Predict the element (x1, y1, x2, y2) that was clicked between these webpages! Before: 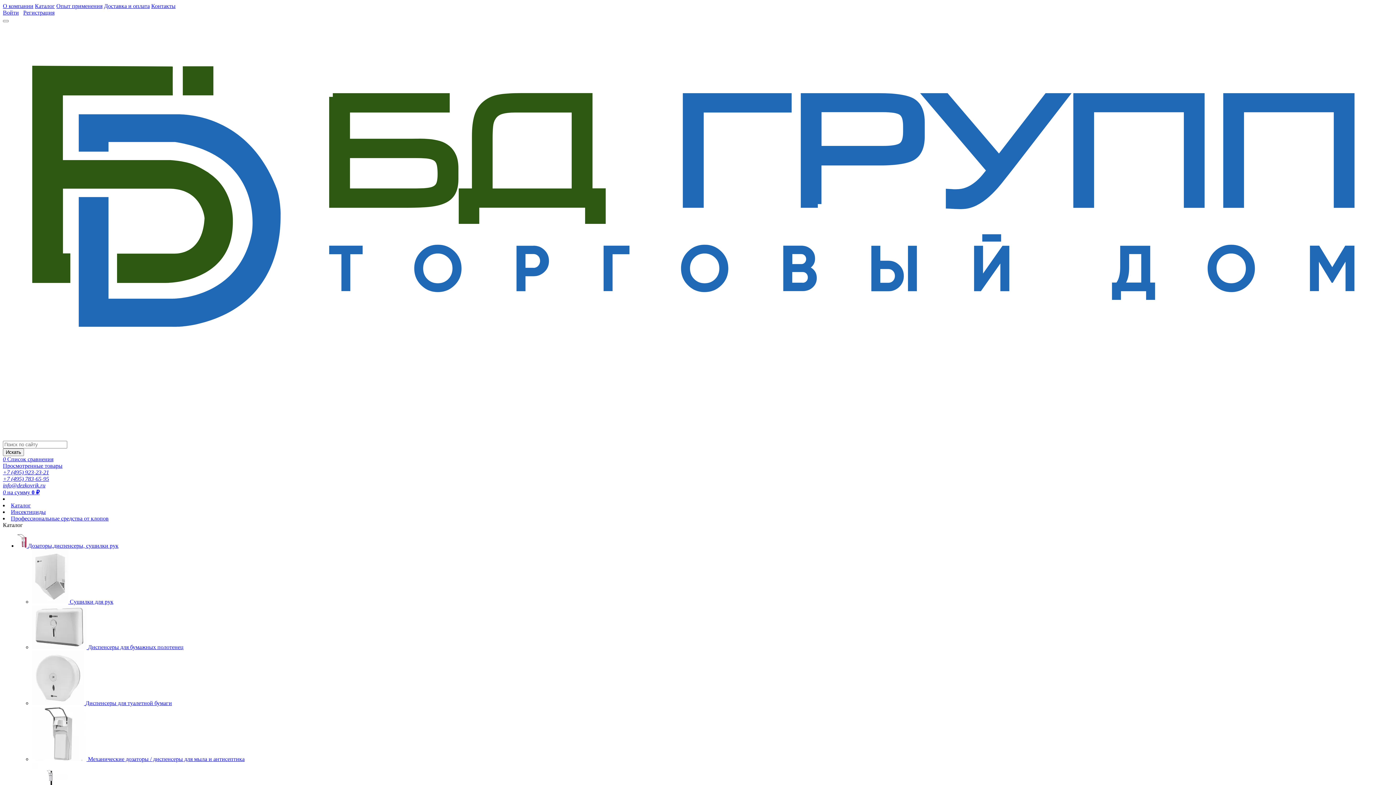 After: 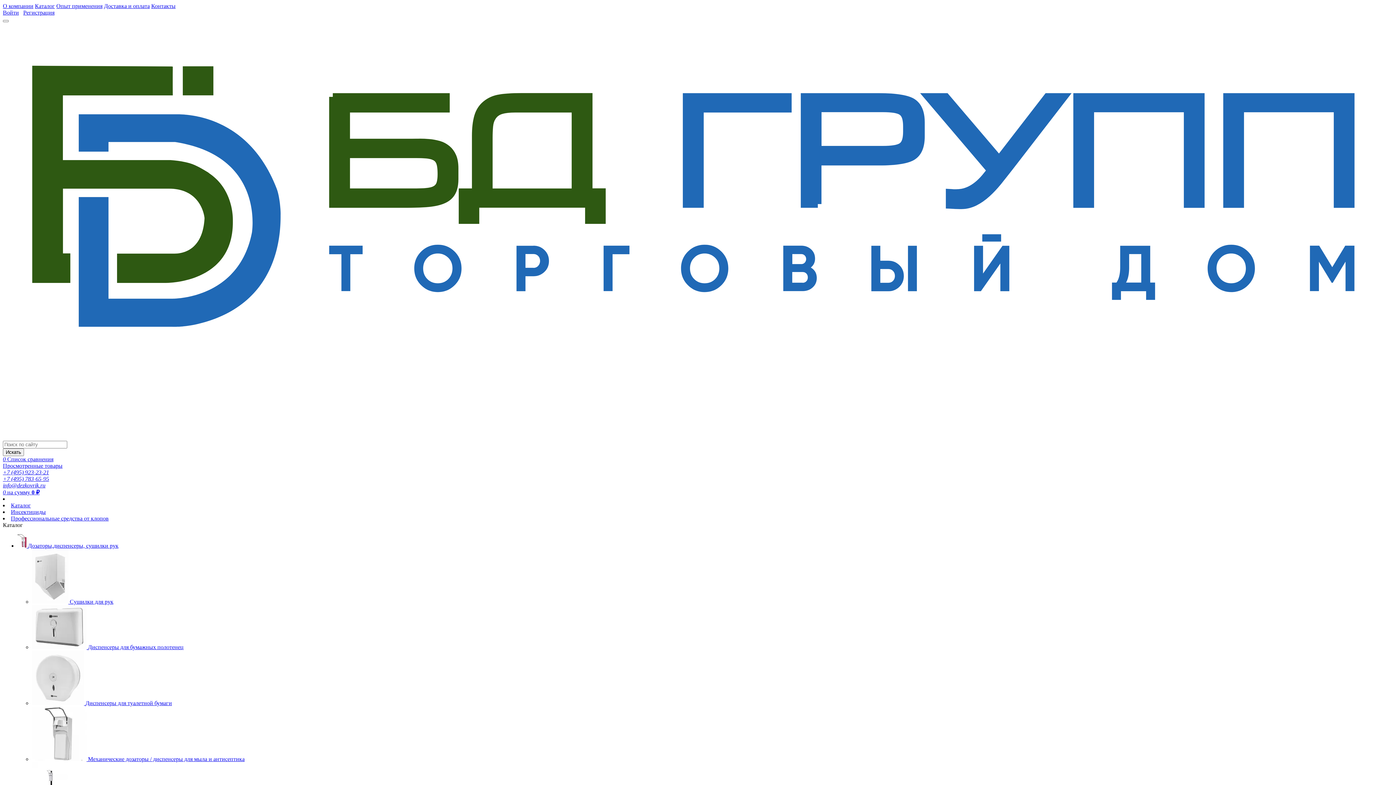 Action: label: info@dezkovrik.ru bbox: (2, 482, 45, 488)